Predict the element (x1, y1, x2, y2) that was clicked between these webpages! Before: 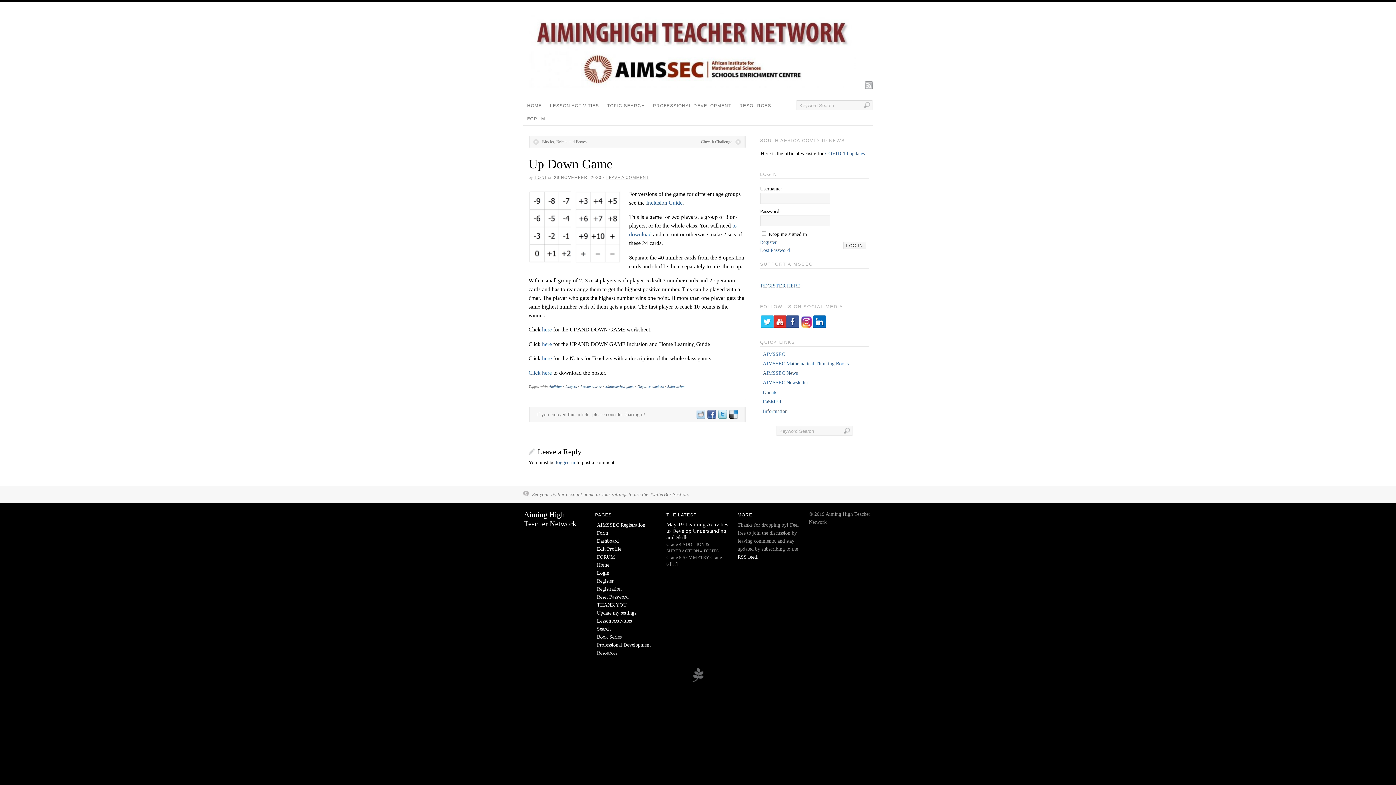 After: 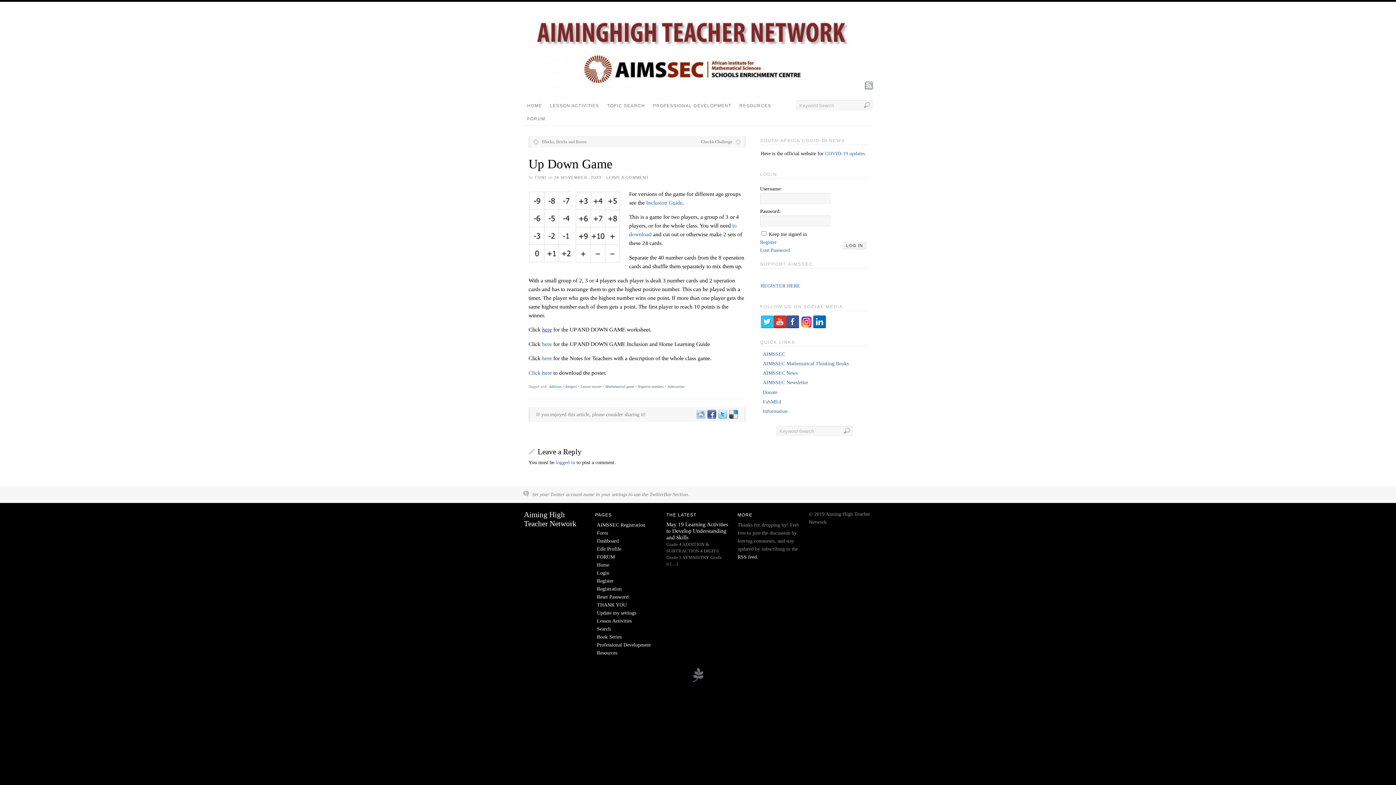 Action: label: here bbox: (542, 326, 552, 332)